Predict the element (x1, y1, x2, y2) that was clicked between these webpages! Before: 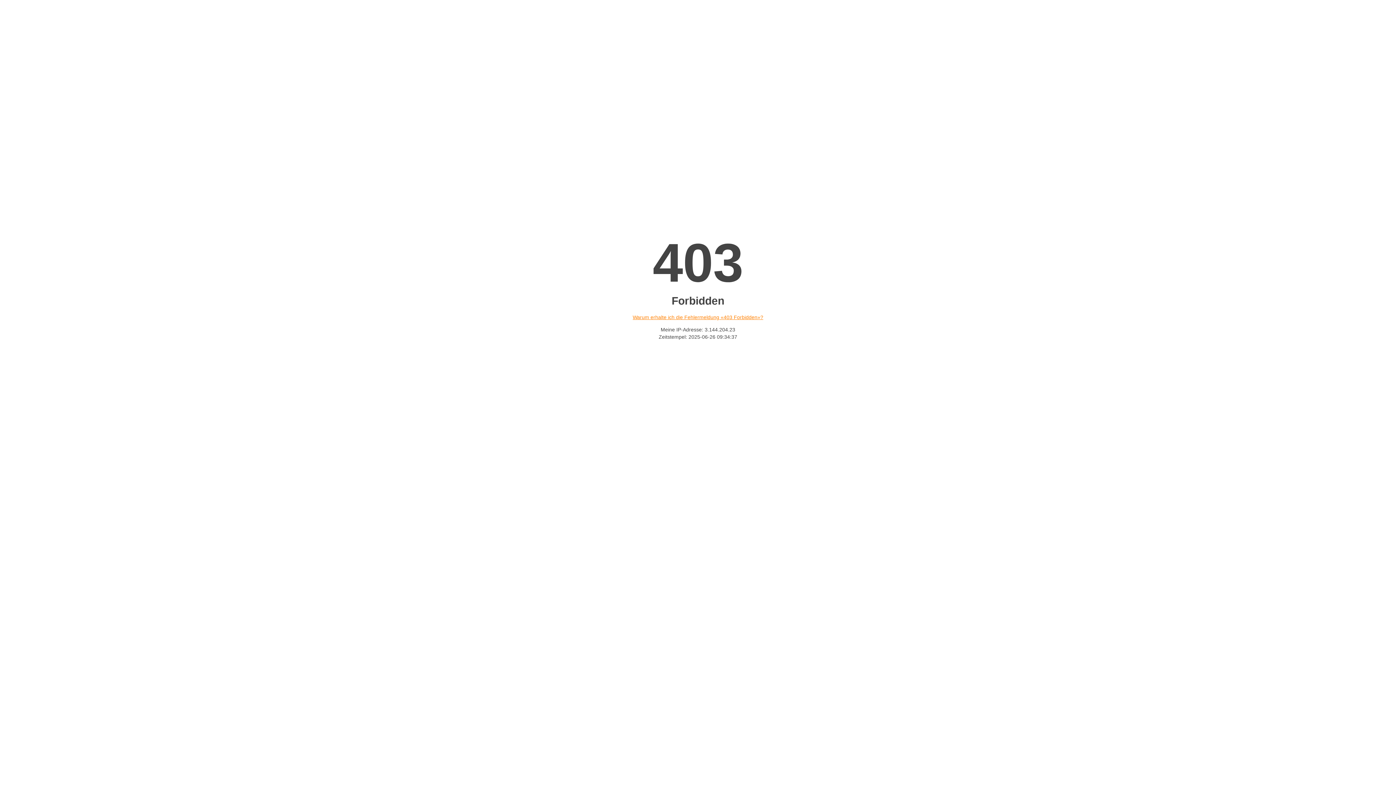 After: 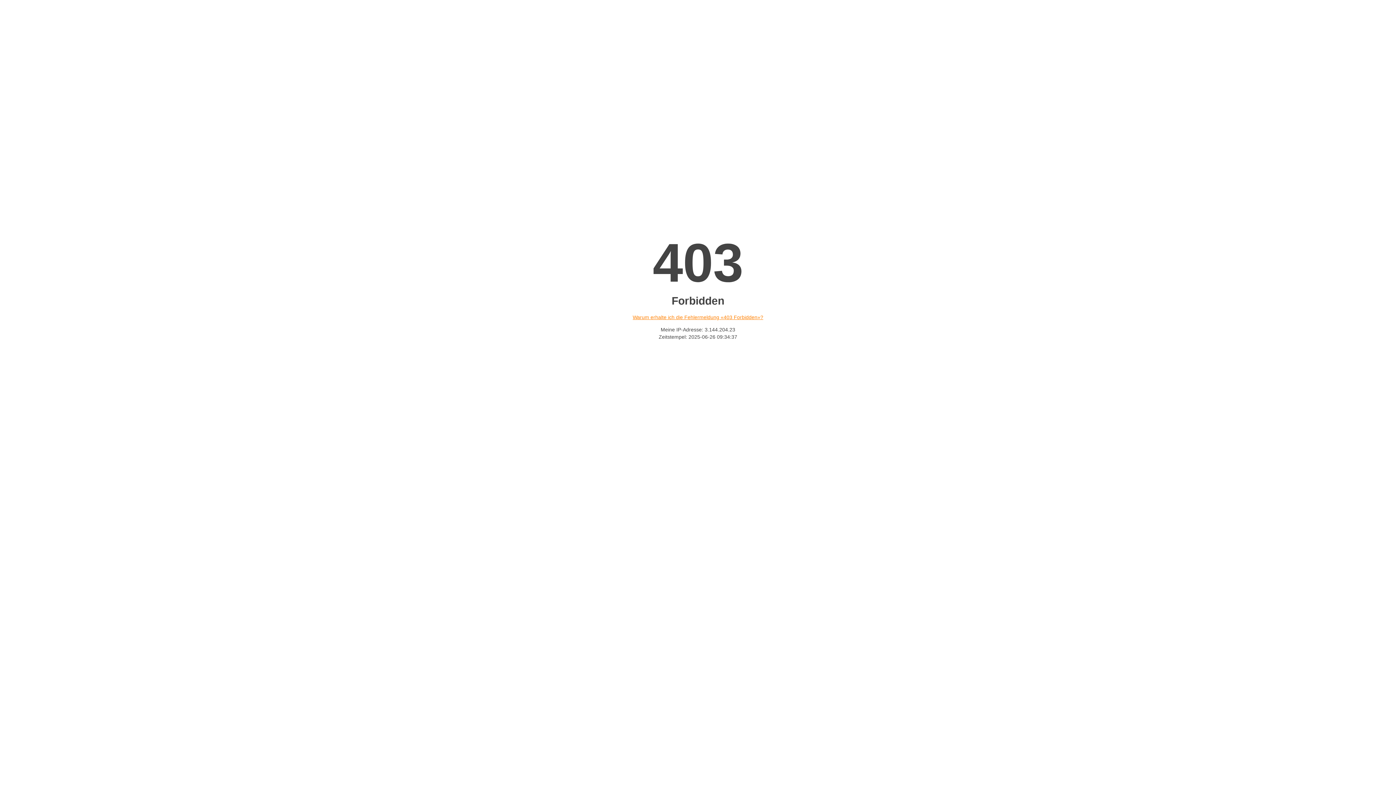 Action: bbox: (632, 314, 763, 320) label: Warum erhalte ich die Fehlermeldung «403 Forbidden»?